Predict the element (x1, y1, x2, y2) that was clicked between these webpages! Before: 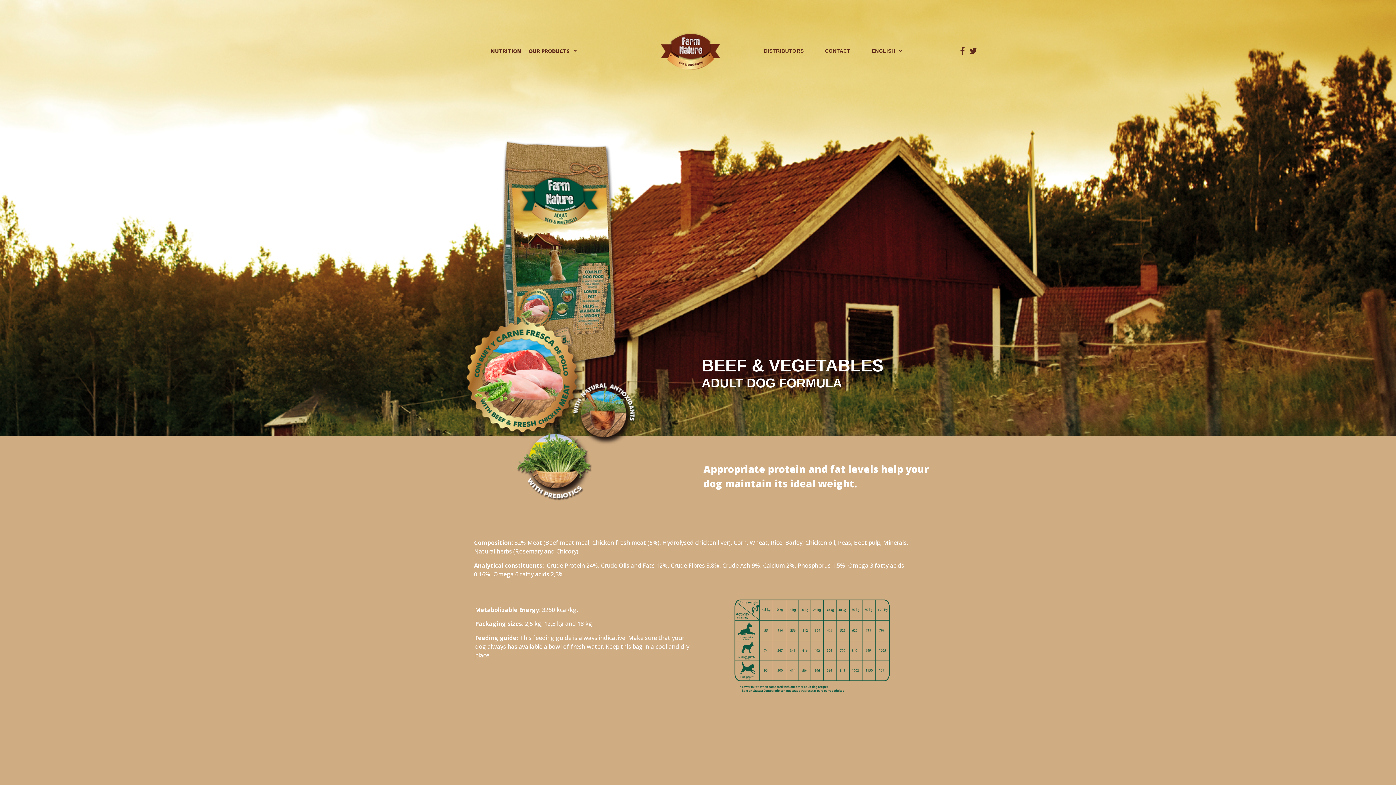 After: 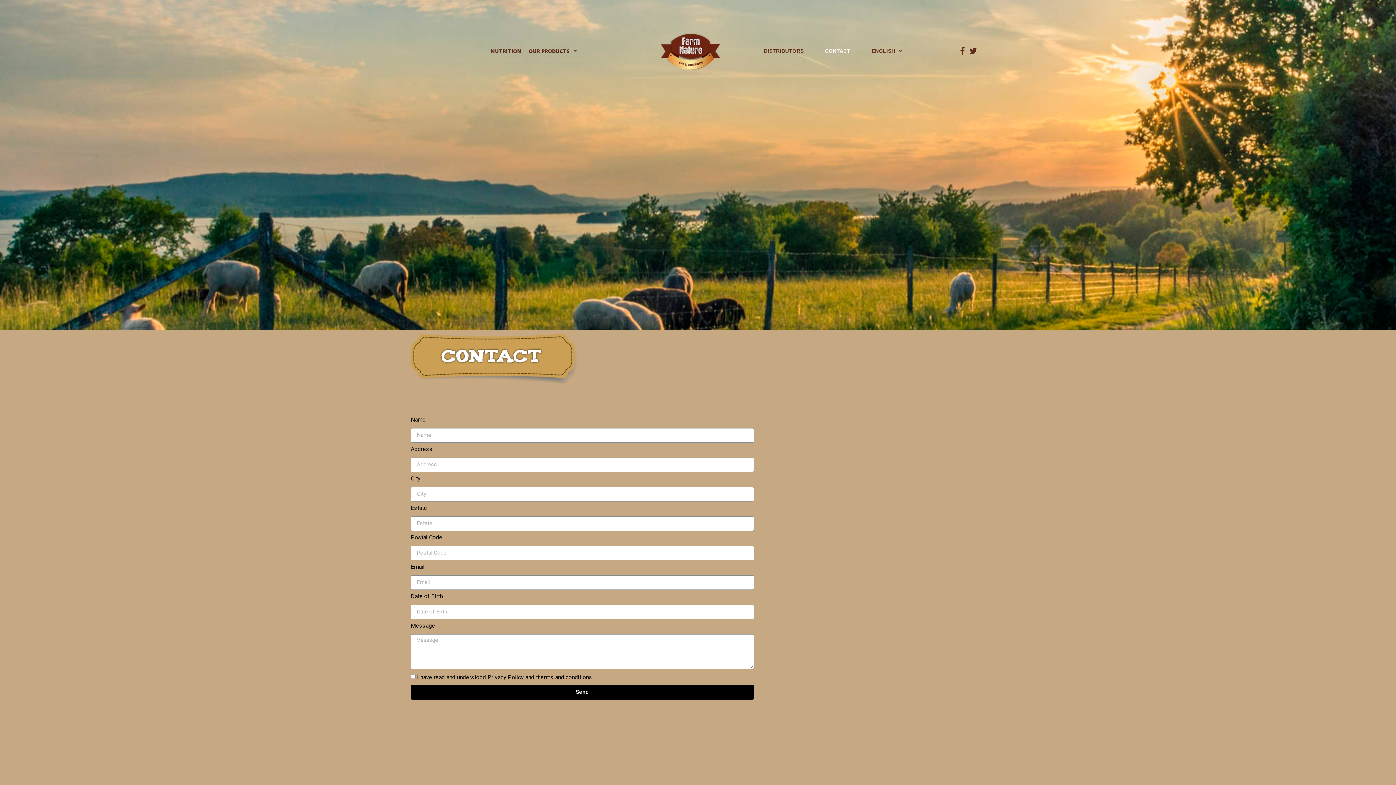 Action: bbox: (814, 29, 861, 72) label: CONTACT